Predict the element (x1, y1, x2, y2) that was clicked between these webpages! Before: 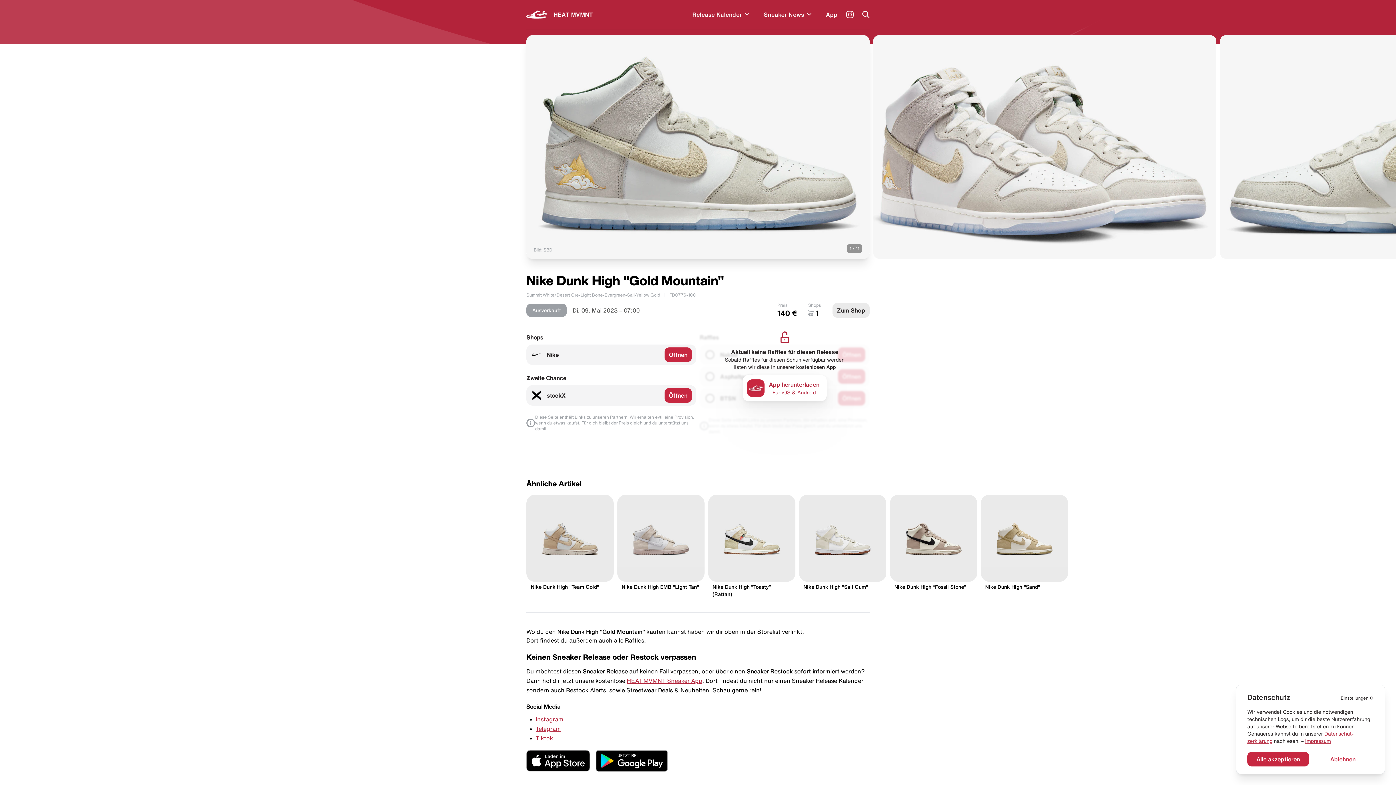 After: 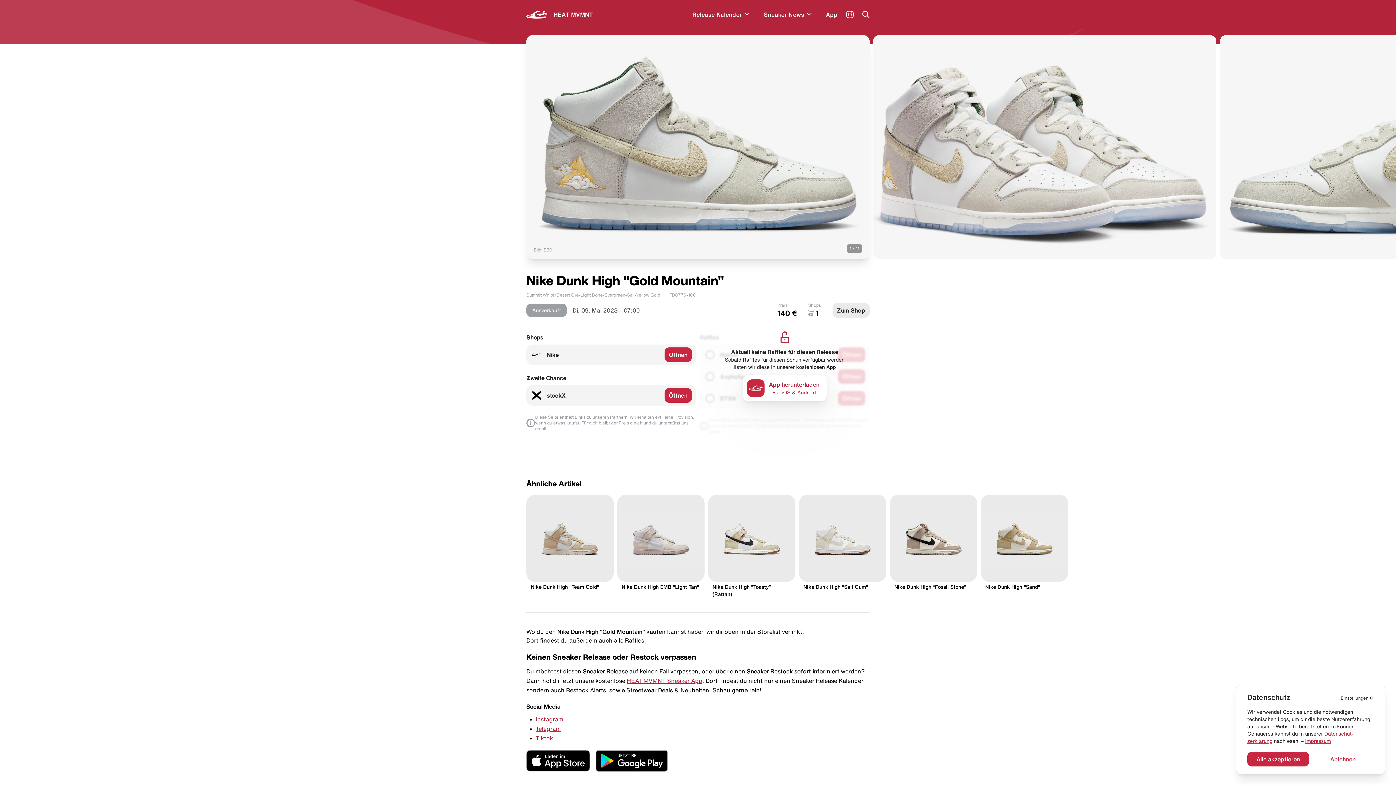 Action: bbox: (526, 750, 590, 771)